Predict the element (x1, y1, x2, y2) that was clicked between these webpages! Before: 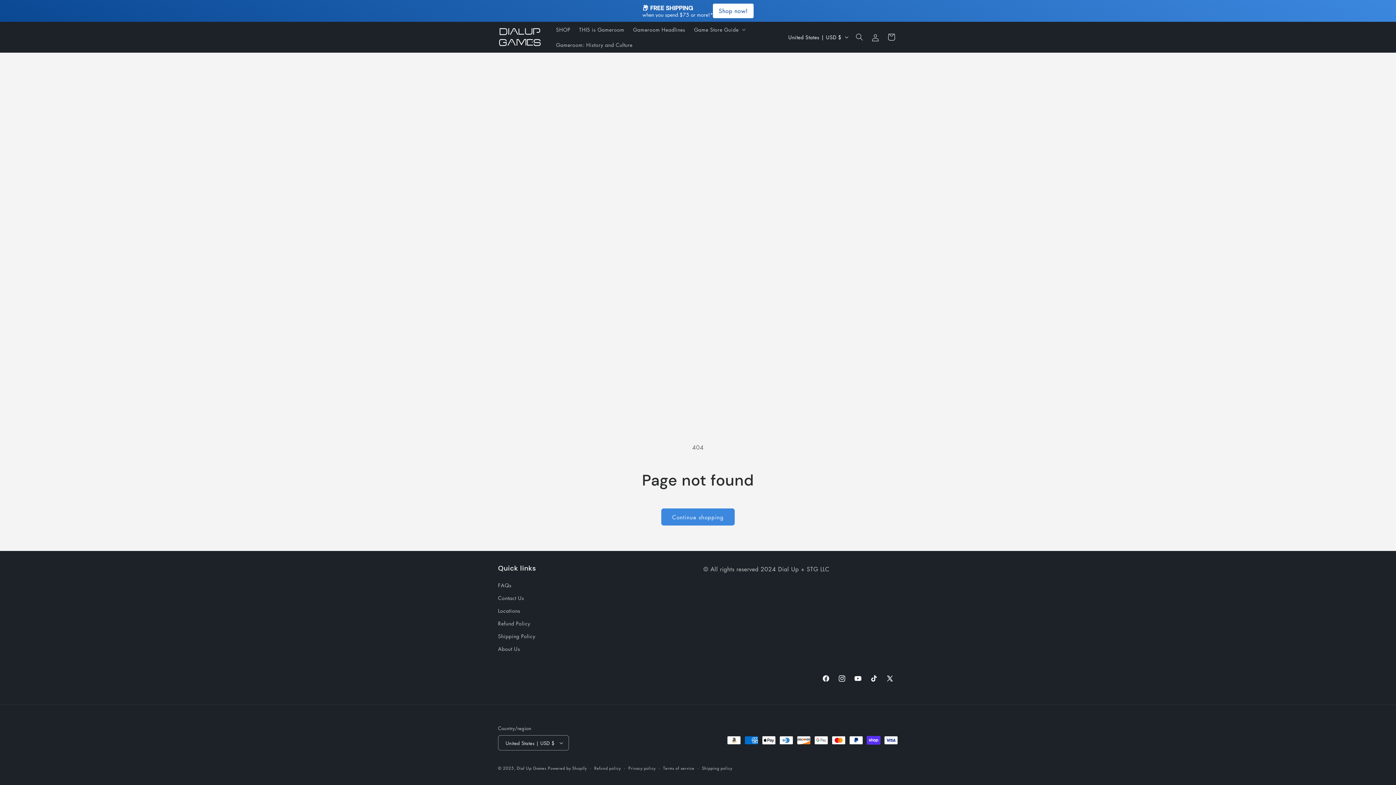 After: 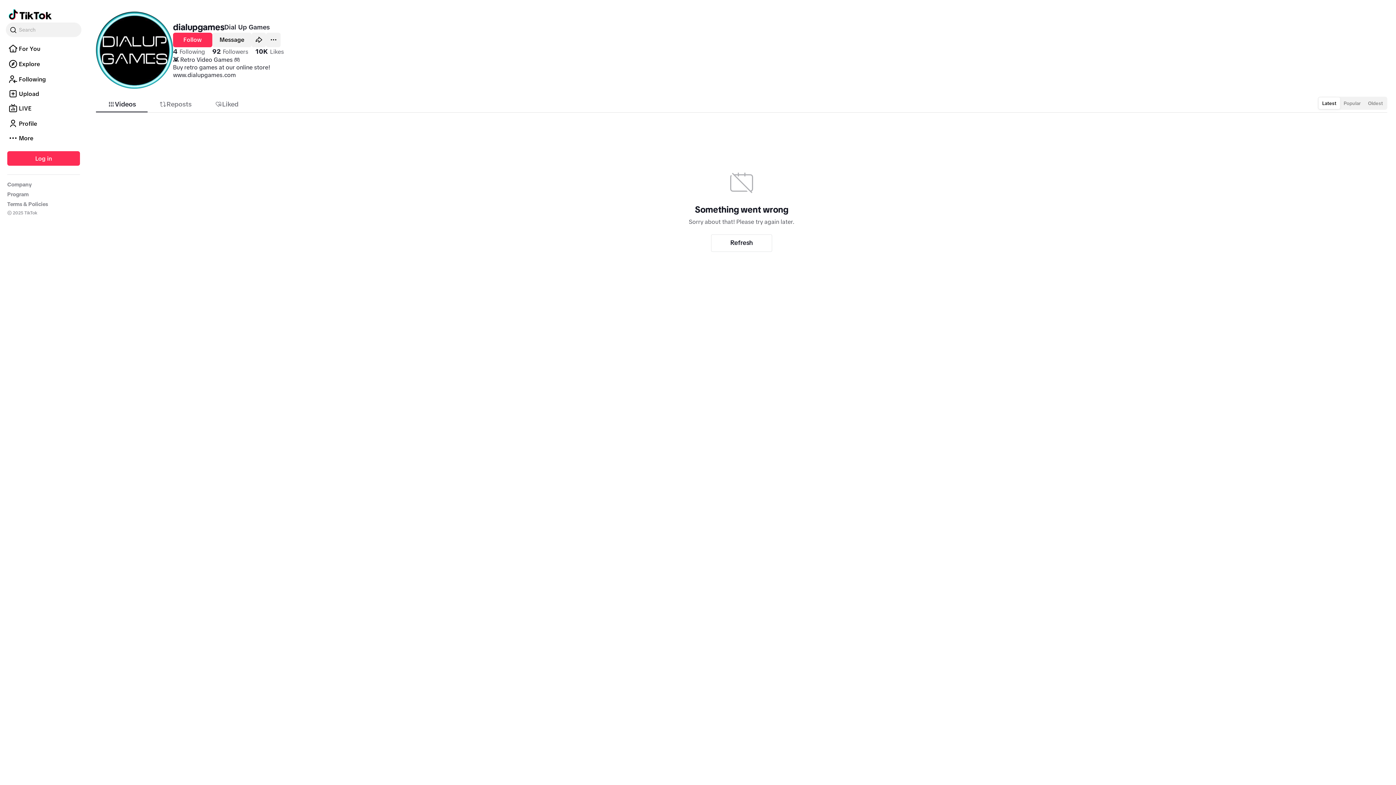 Action: label: TikTok bbox: (866, 670, 882, 686)